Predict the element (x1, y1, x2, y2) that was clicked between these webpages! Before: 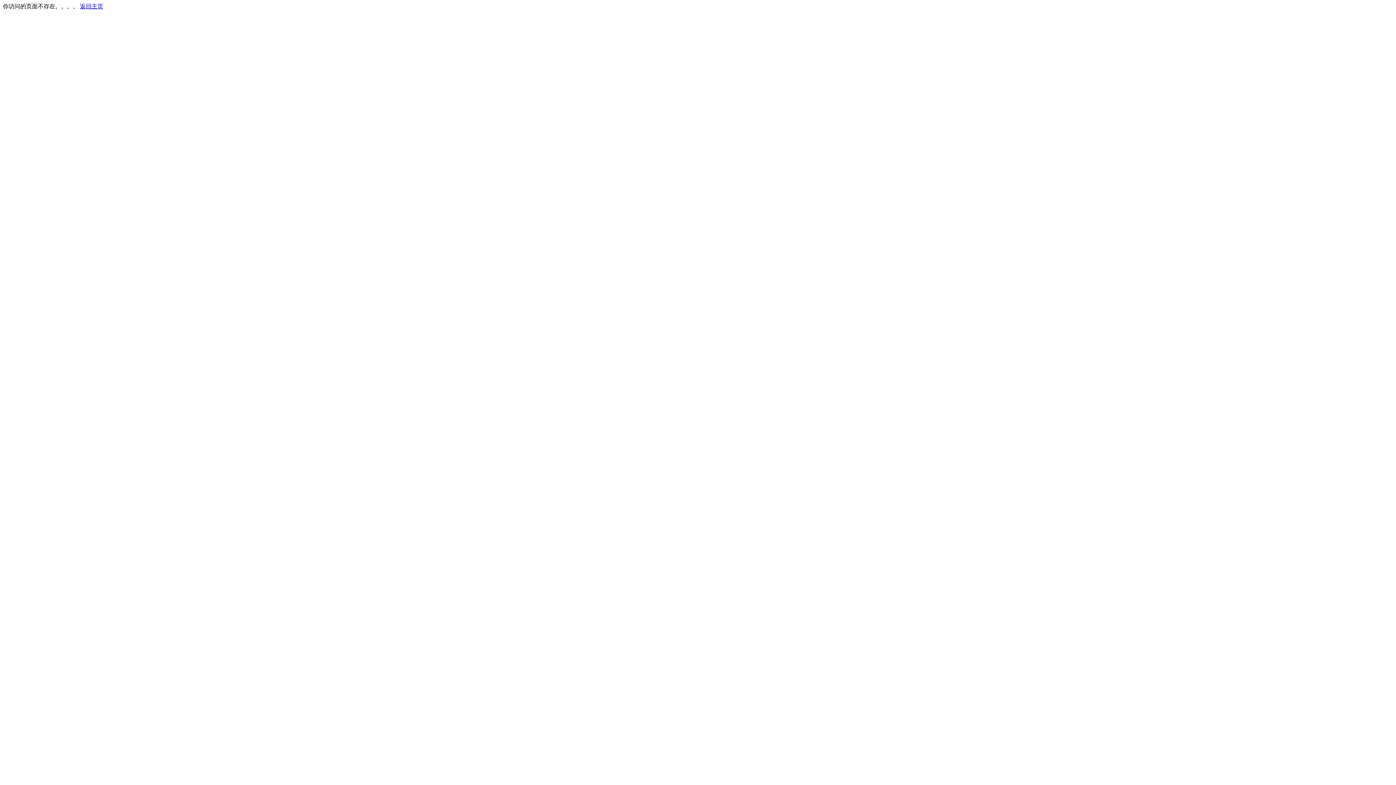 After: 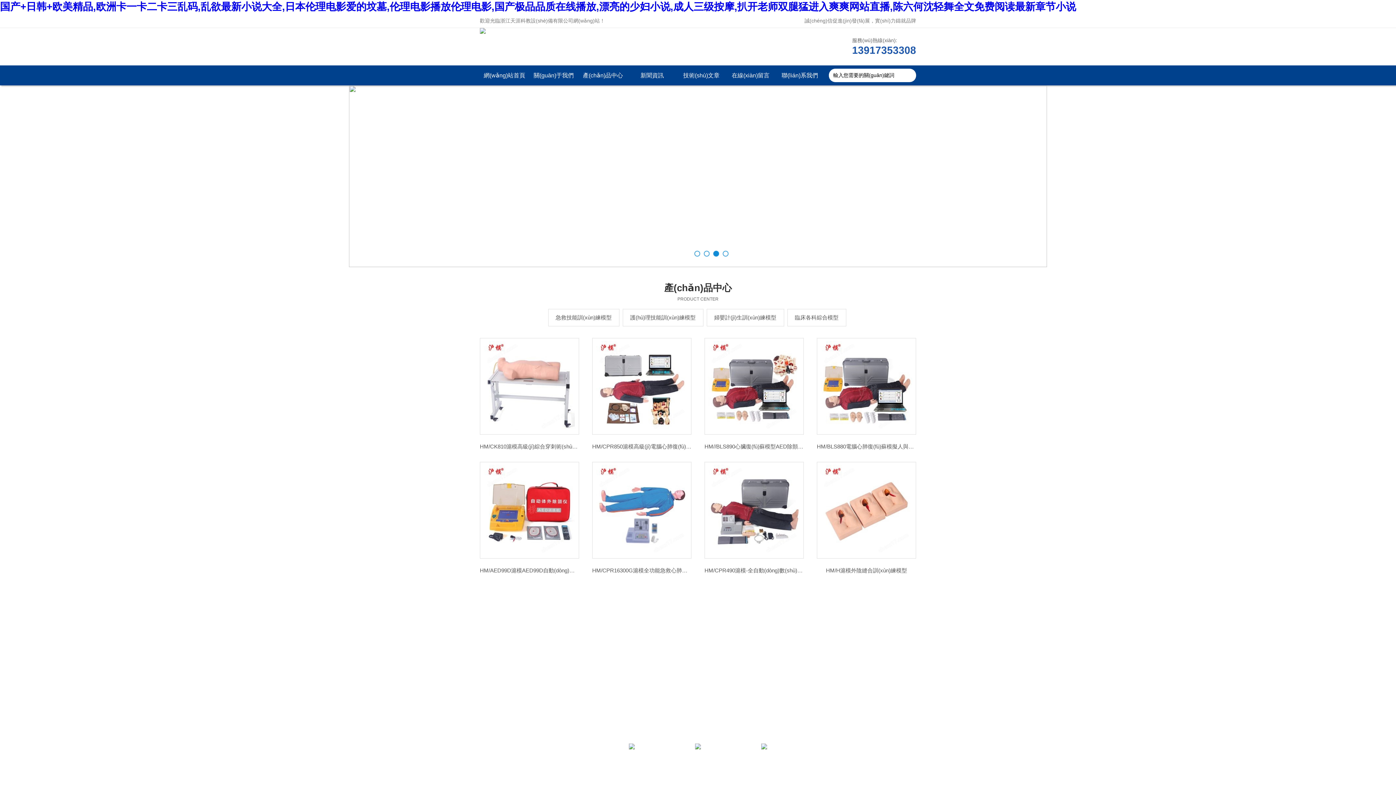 Action: bbox: (80, 3, 103, 9) label: 返回主页